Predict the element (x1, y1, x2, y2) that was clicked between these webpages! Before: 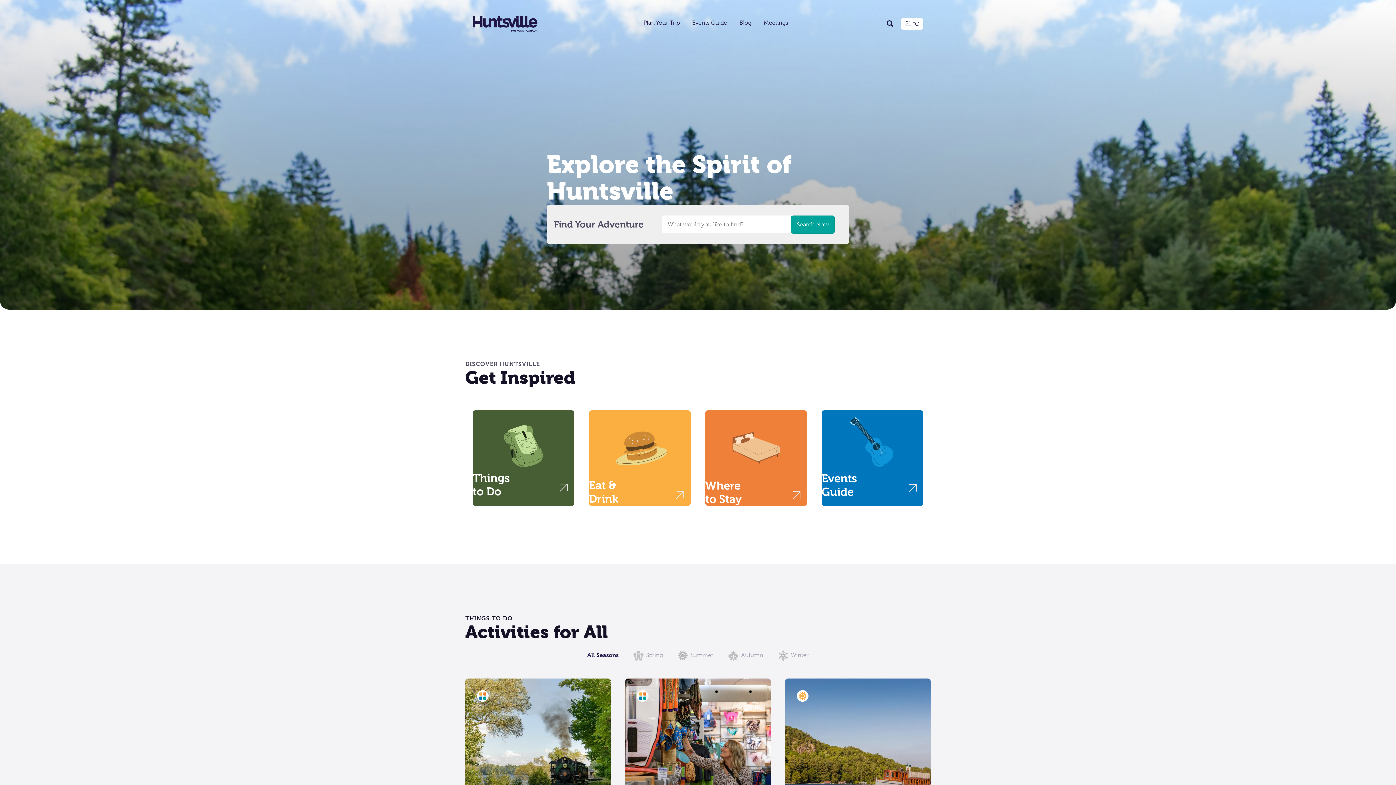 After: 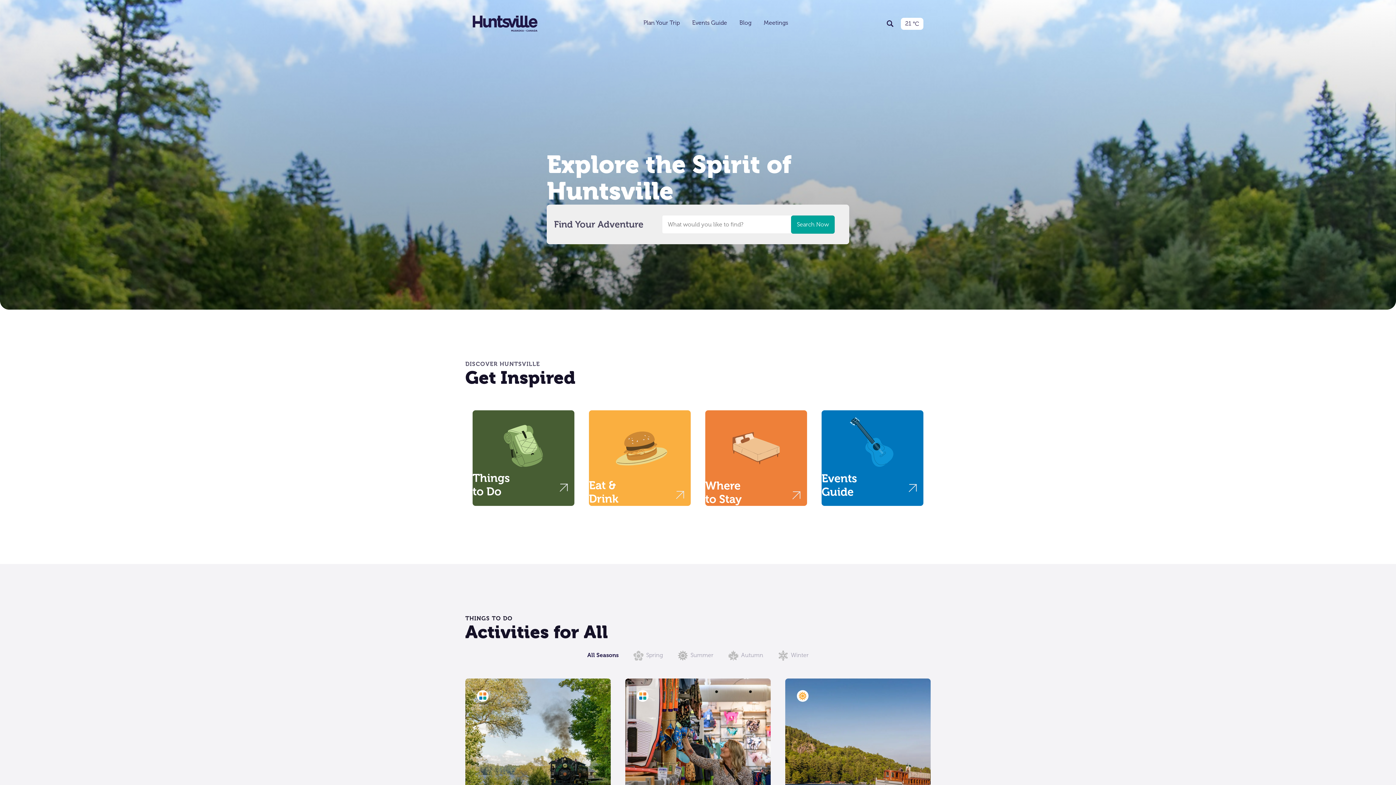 Action: bbox: (472, 23, 537, 30)